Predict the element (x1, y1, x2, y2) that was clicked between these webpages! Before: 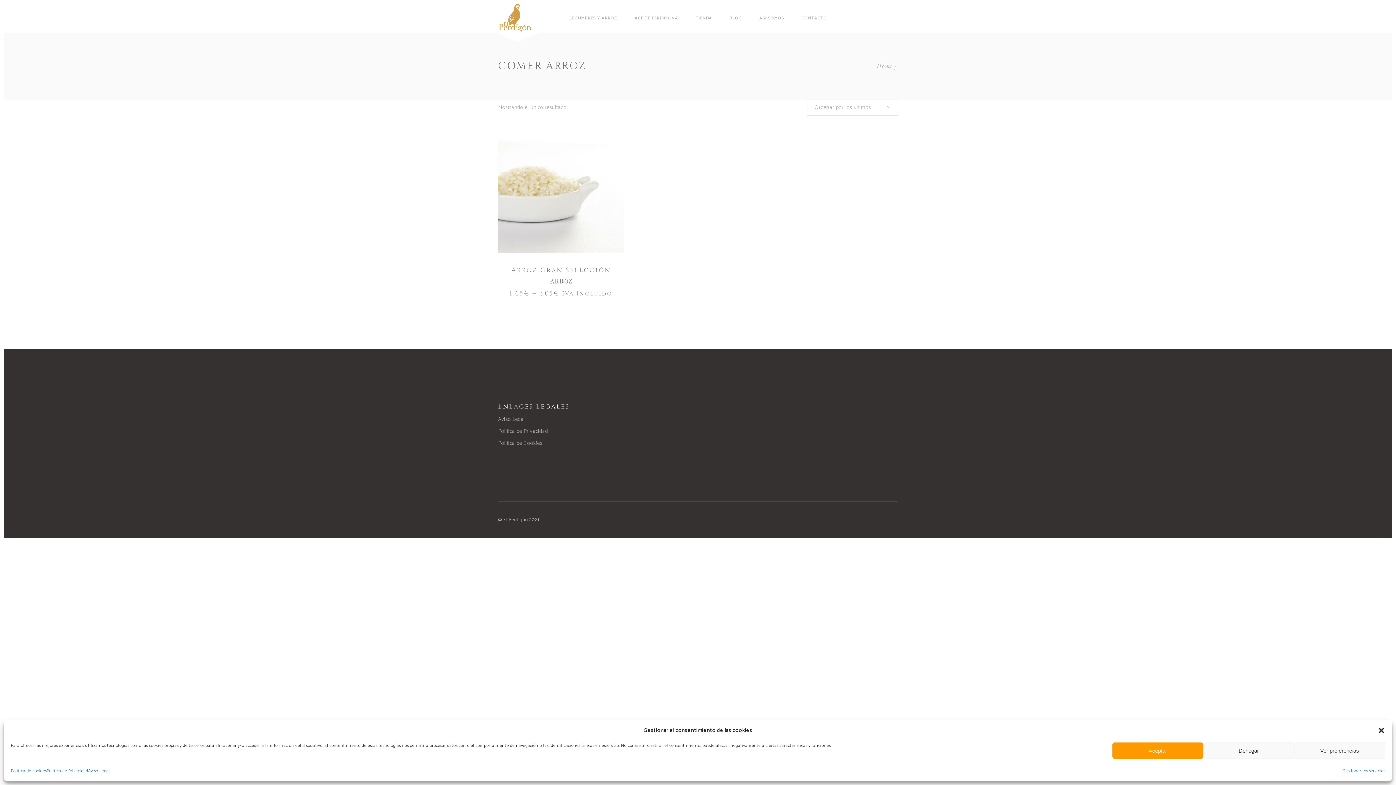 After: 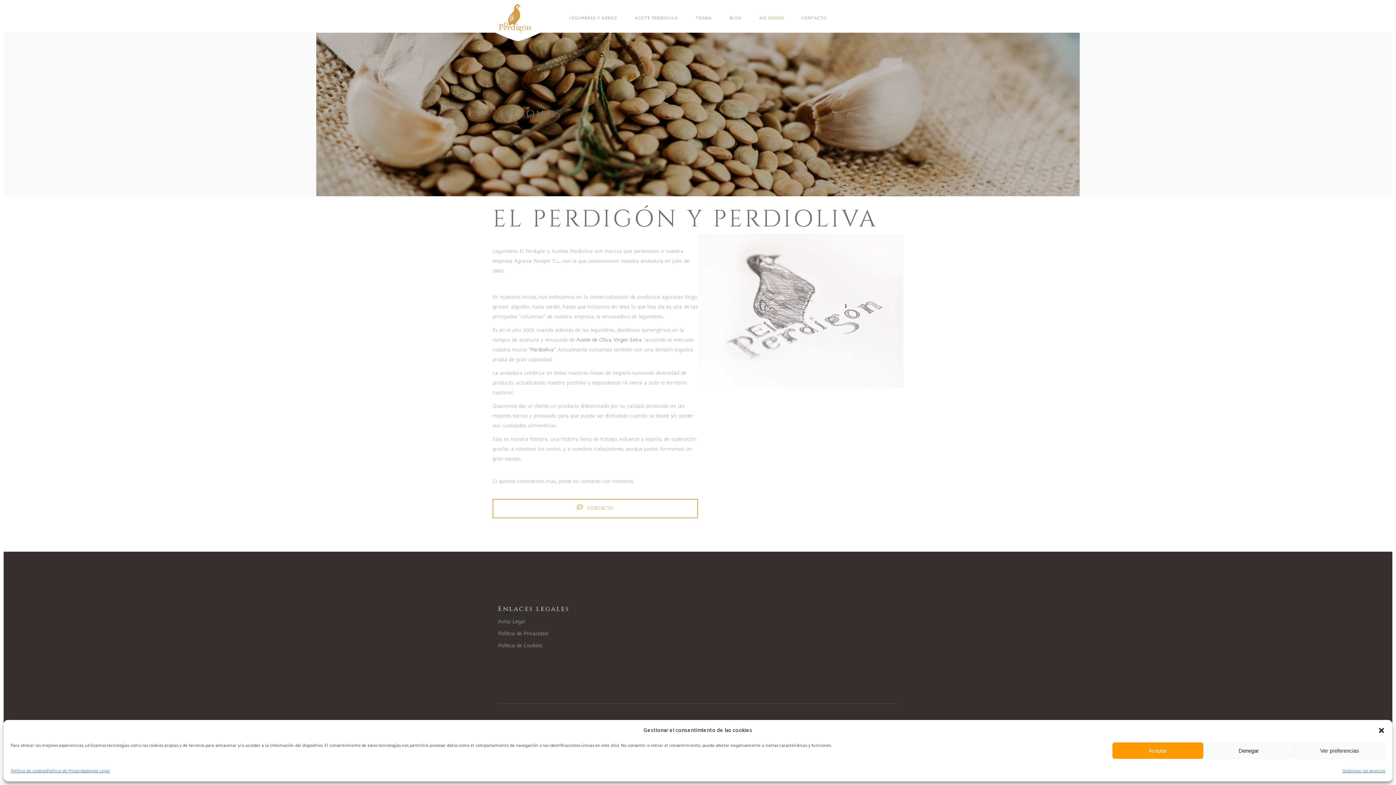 Action: bbox: (750, 3, 792, 32) label: ASÍ SOMOS